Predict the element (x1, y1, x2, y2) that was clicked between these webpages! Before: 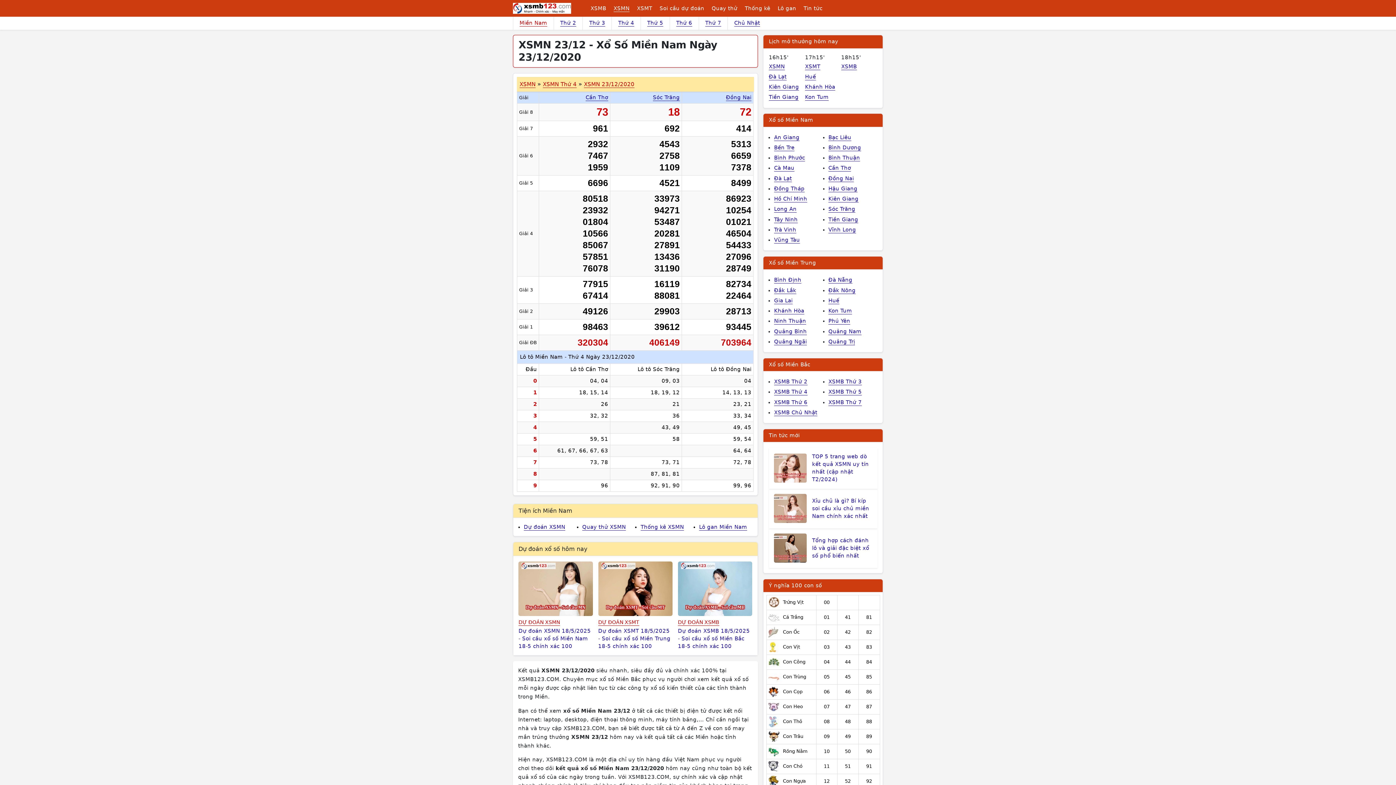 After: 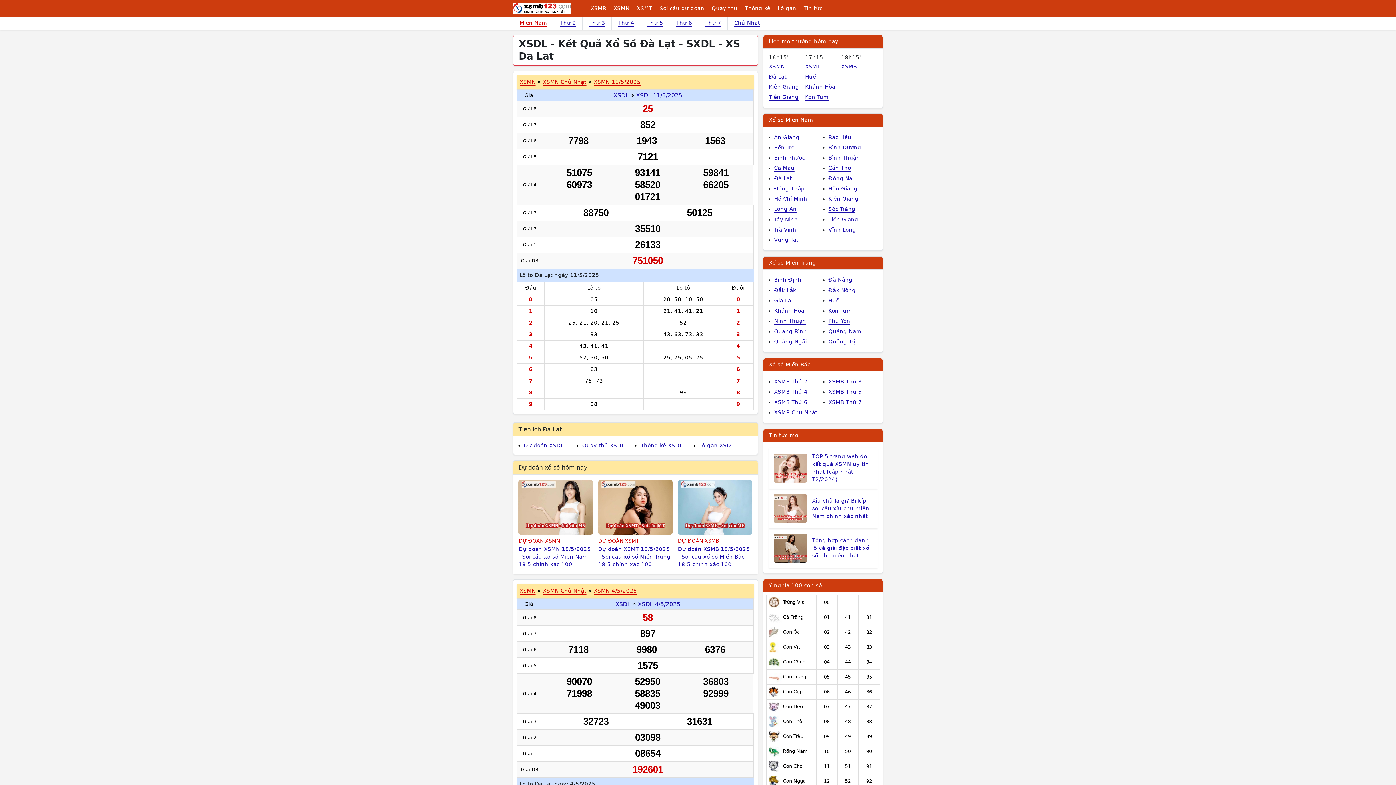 Action: bbox: (769, 71, 805, 82) label: Đà Lạt